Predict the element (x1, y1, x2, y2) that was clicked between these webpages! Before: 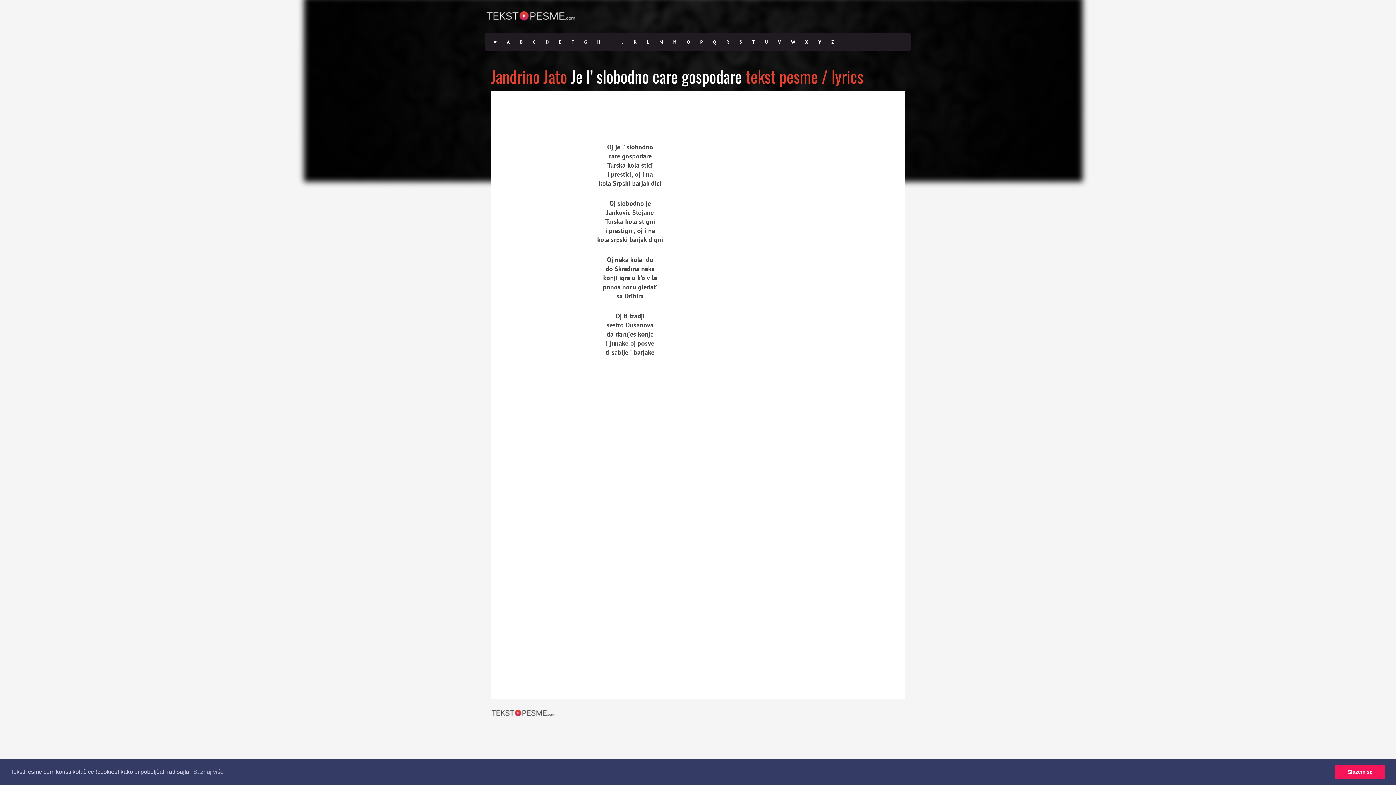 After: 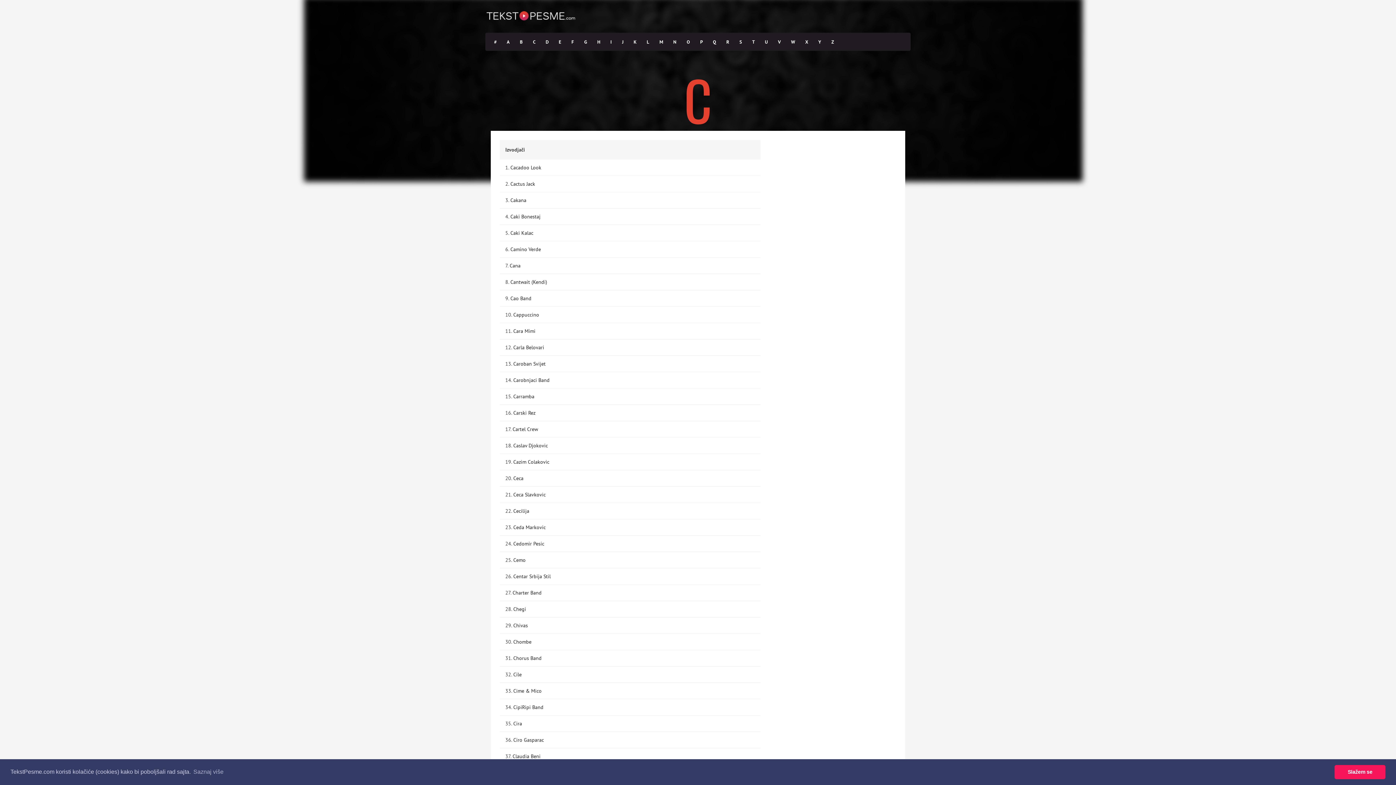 Action: bbox: (528, 33, 540, 51) label: C